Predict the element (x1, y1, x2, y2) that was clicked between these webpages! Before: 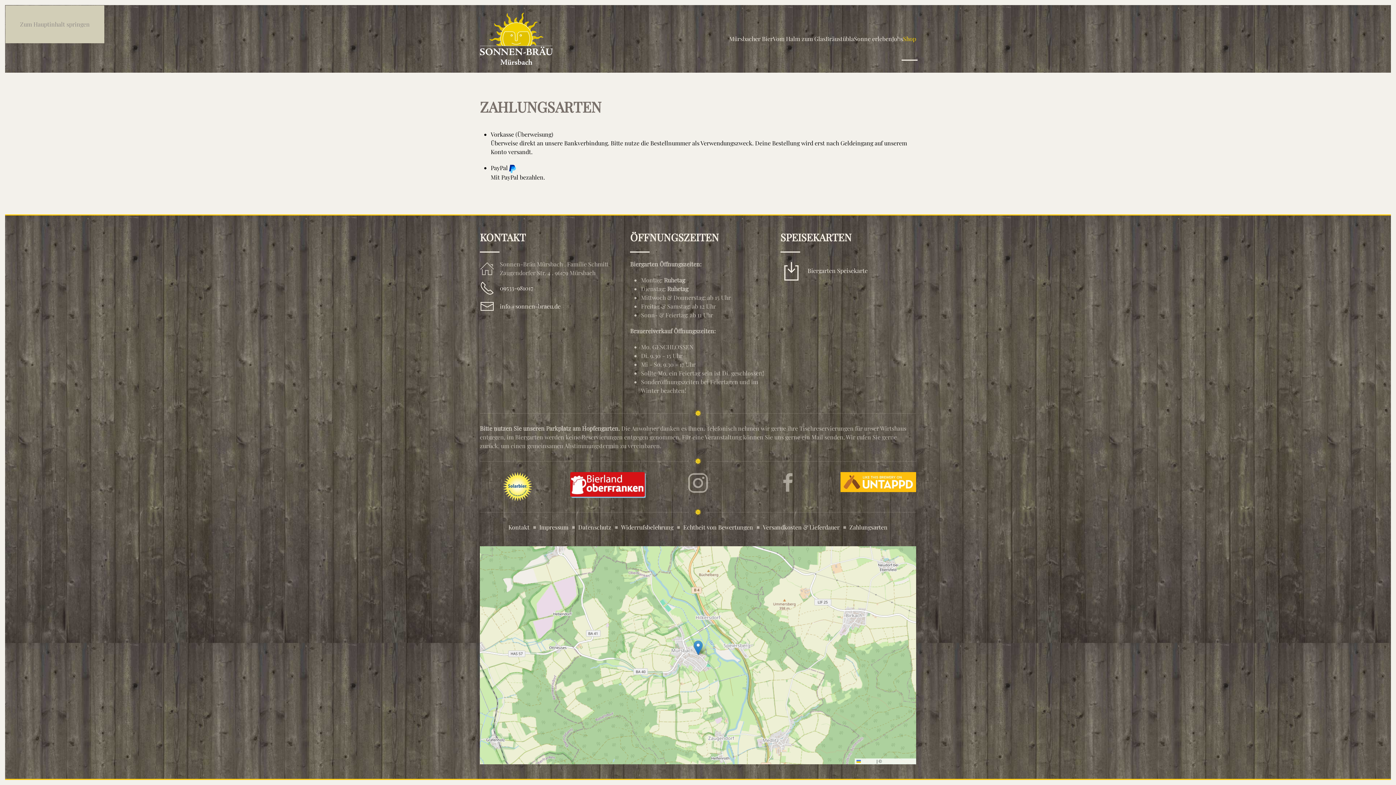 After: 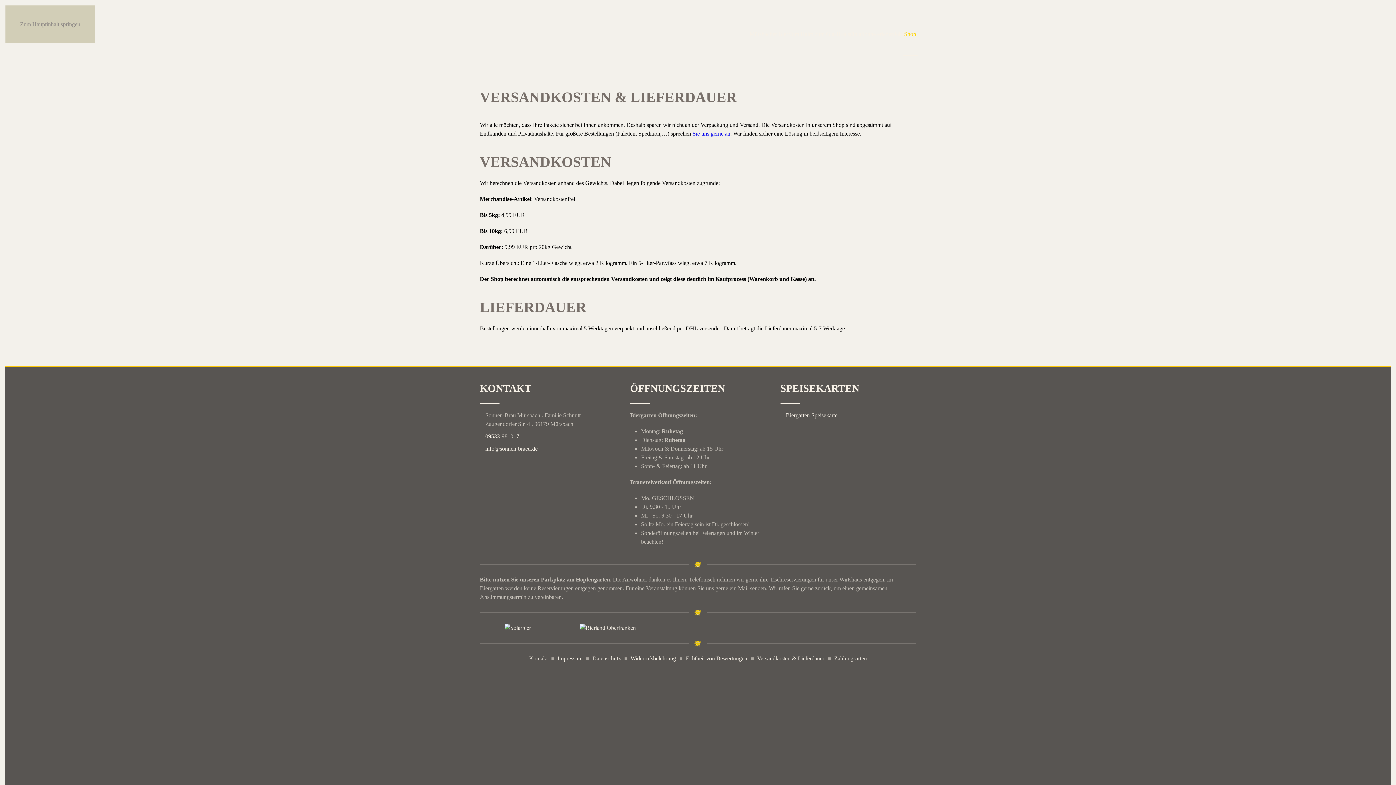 Action: label: Versandkosten & Lieferdauer bbox: (763, 523, 839, 532)